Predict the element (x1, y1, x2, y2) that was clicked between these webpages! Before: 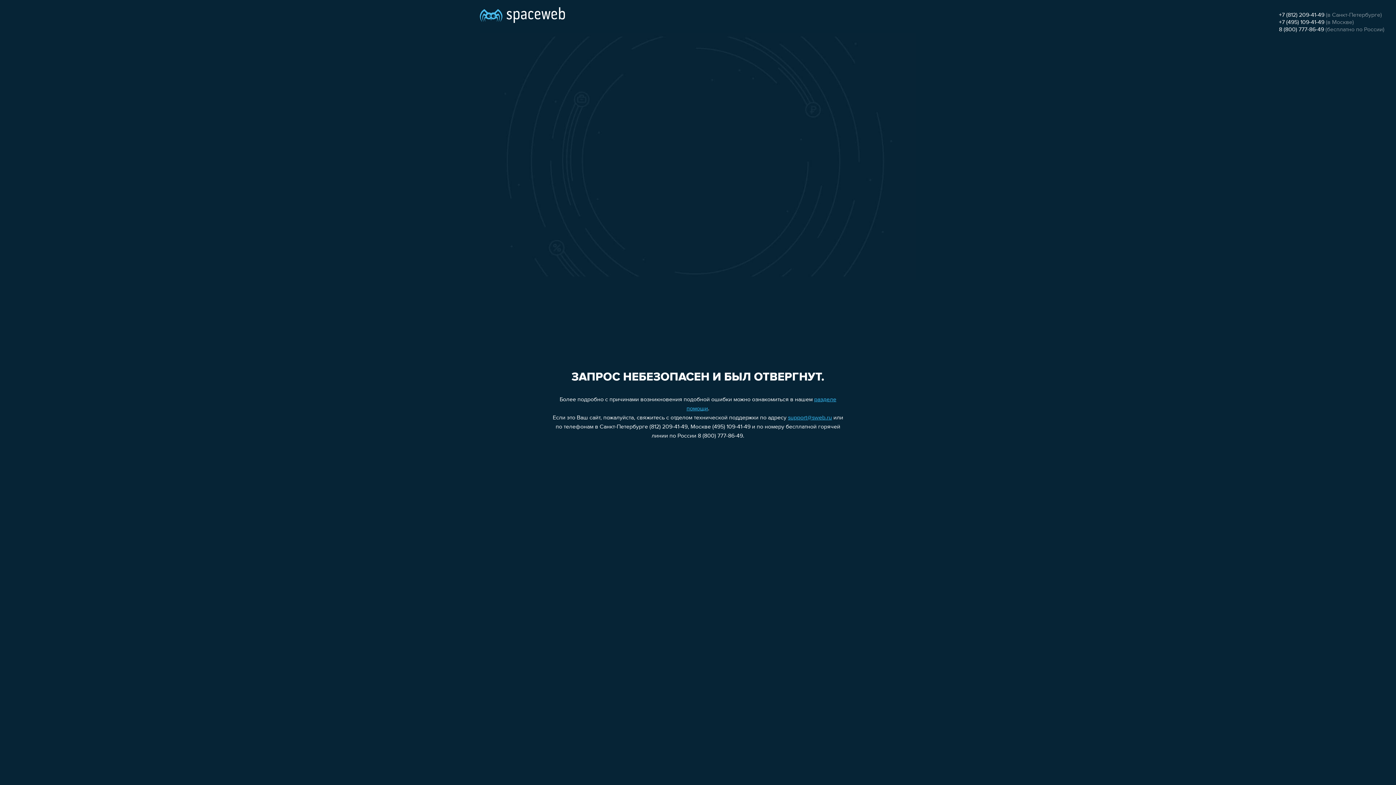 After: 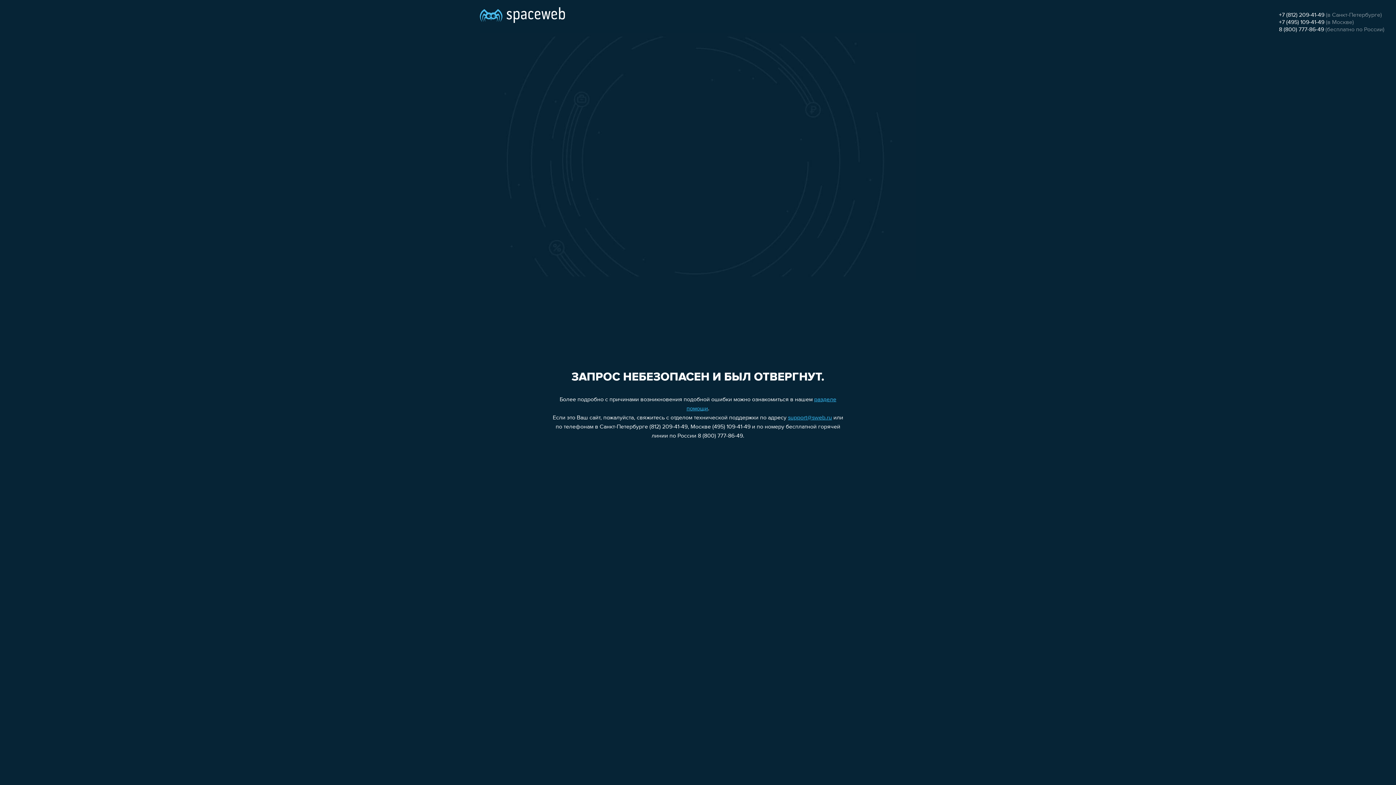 Action: bbox: (1279, 12, 1324, 18) label: +7 (812) 209-41-49